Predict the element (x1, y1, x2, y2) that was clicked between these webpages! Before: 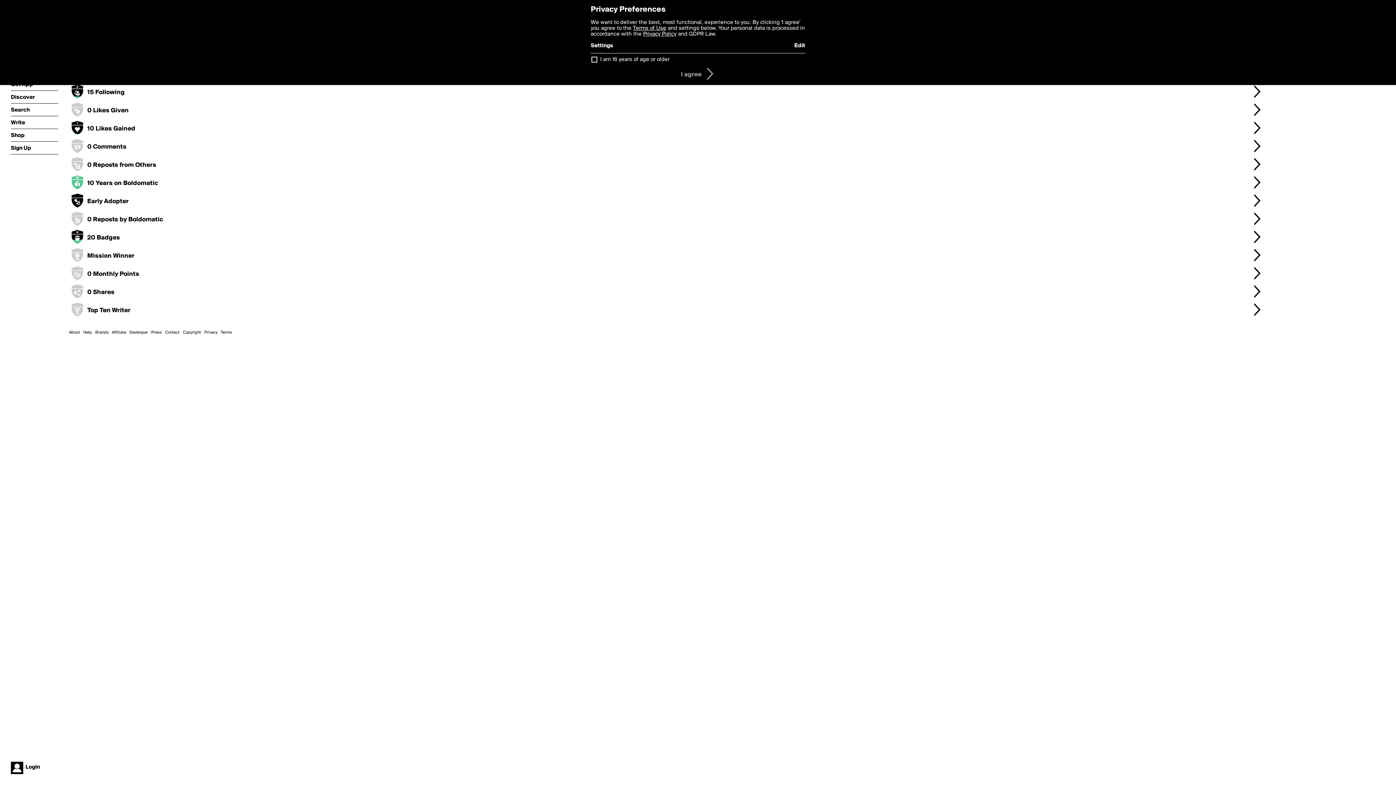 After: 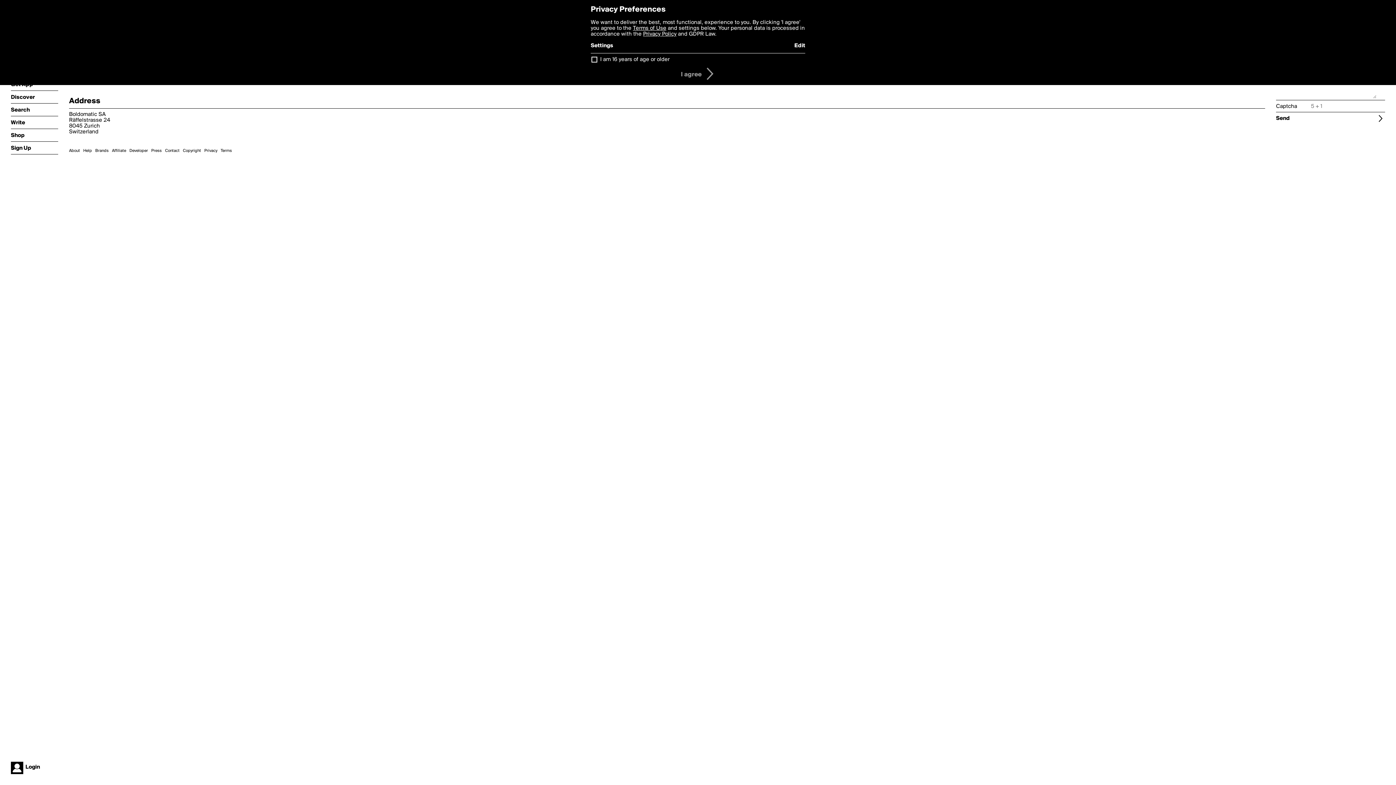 Action: bbox: (165, 330, 179, 334) label: Contact